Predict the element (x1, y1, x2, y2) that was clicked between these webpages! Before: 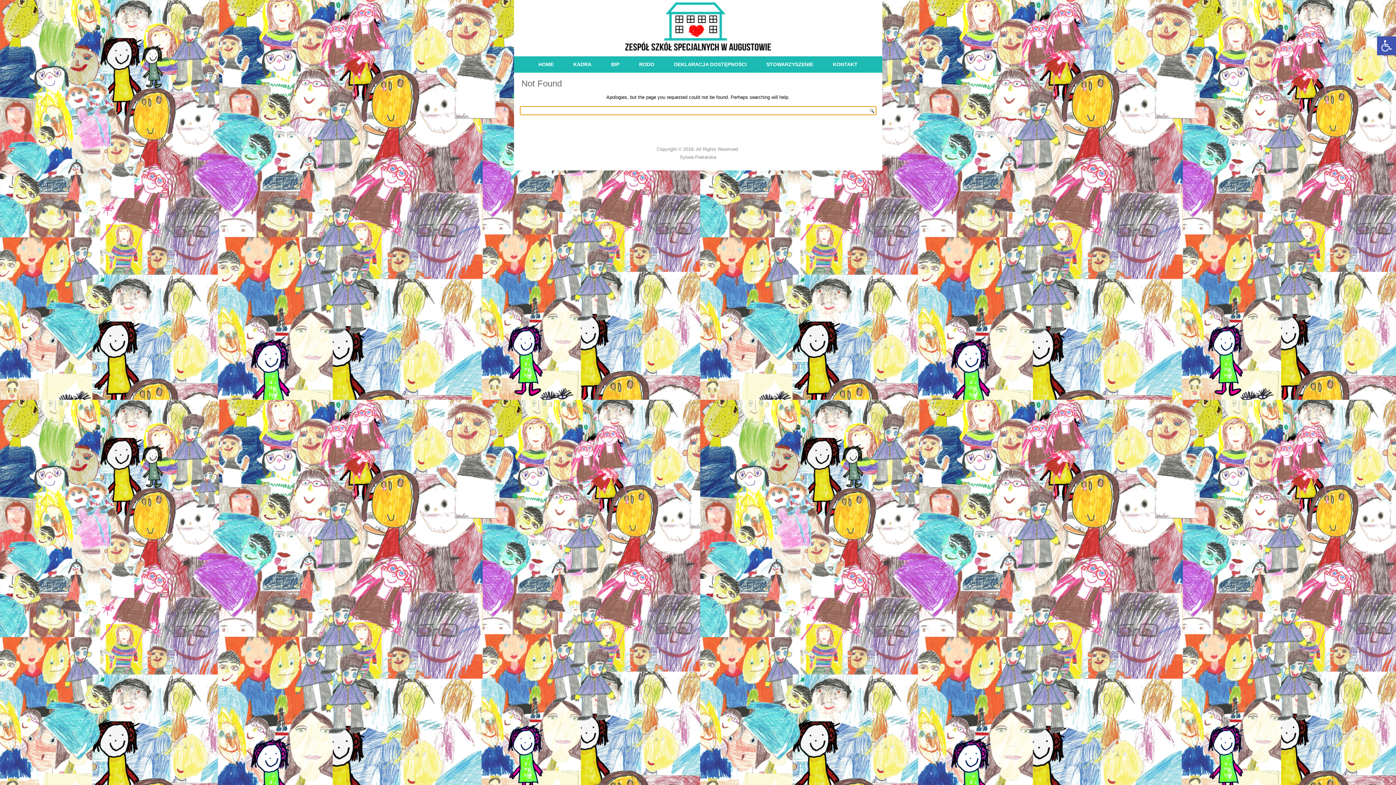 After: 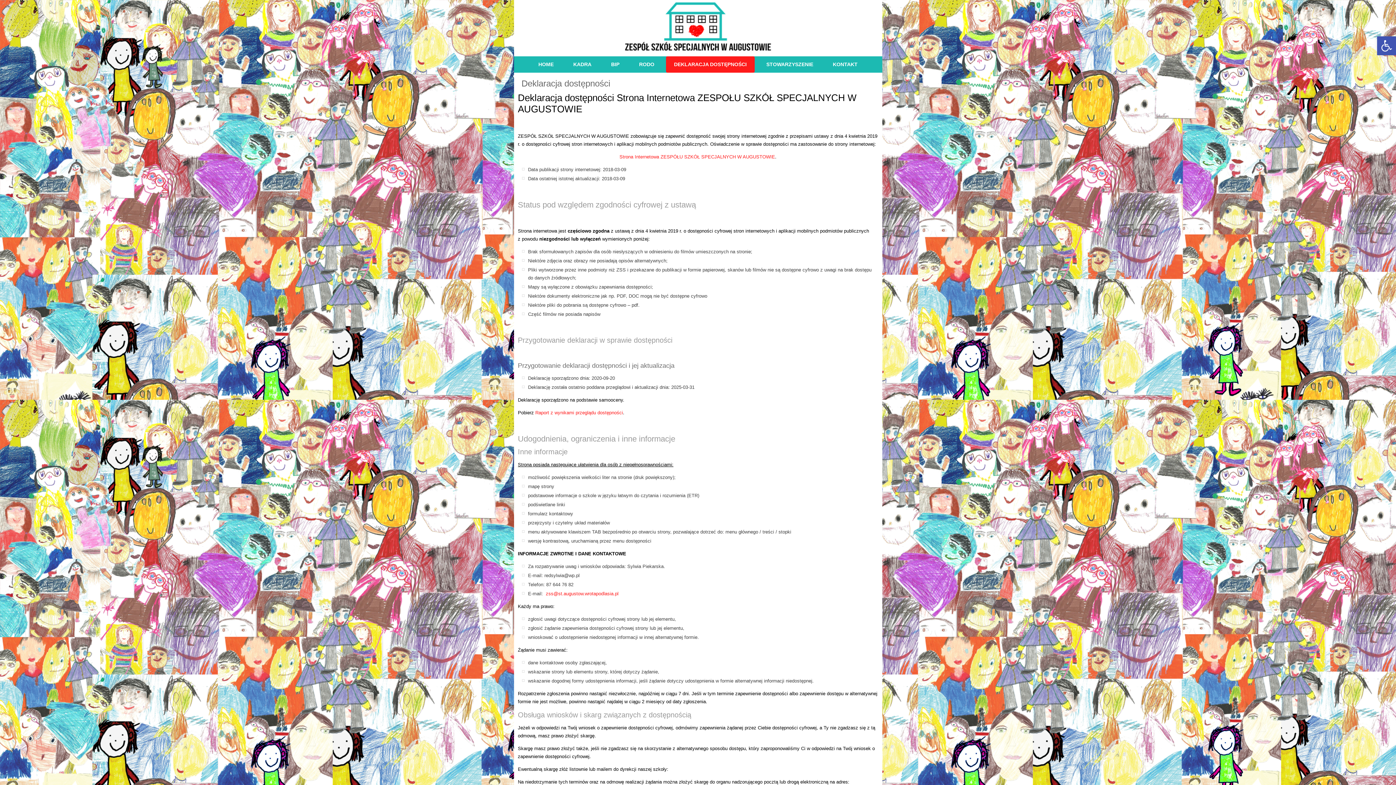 Action: bbox: (666, 56, 754, 72) label: DEKLARACJA DOSTĘPNOŚCI